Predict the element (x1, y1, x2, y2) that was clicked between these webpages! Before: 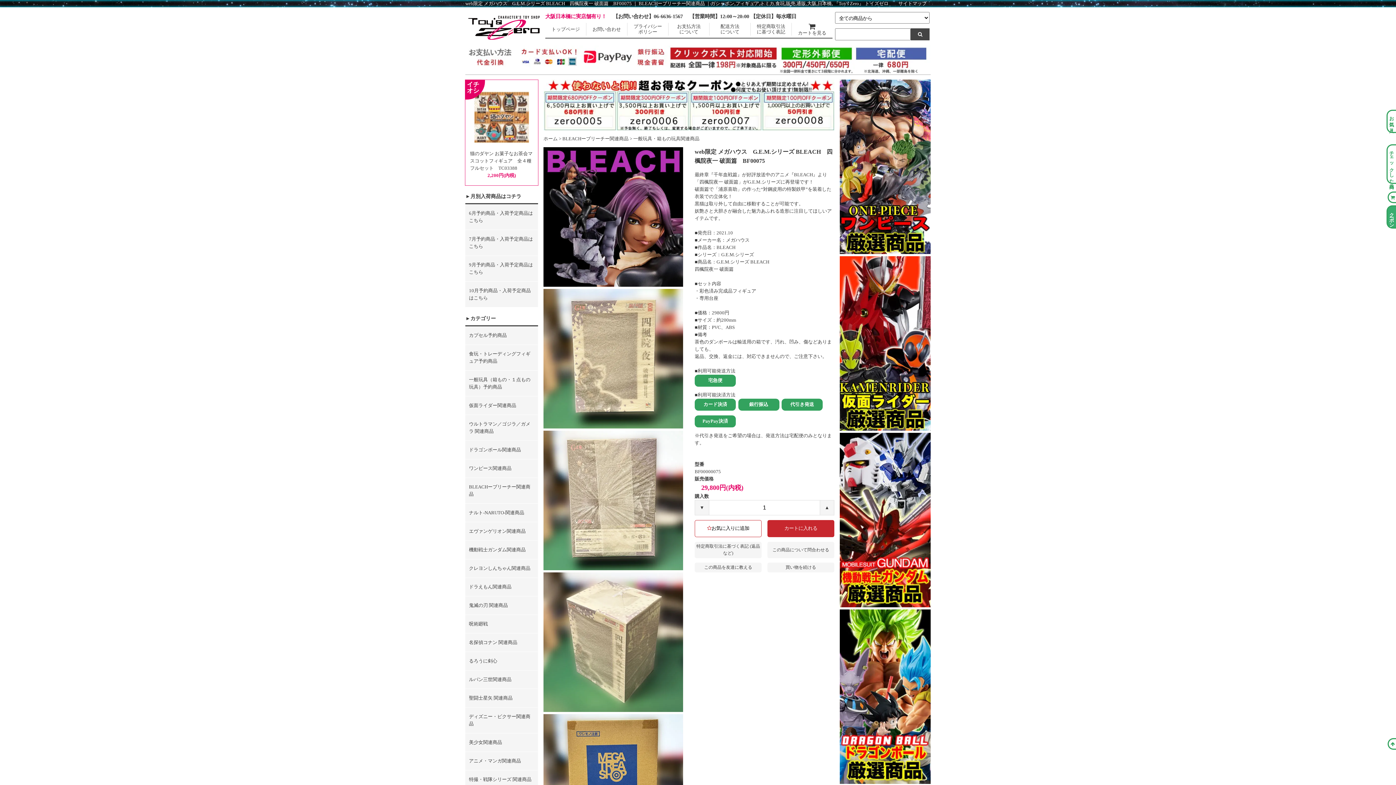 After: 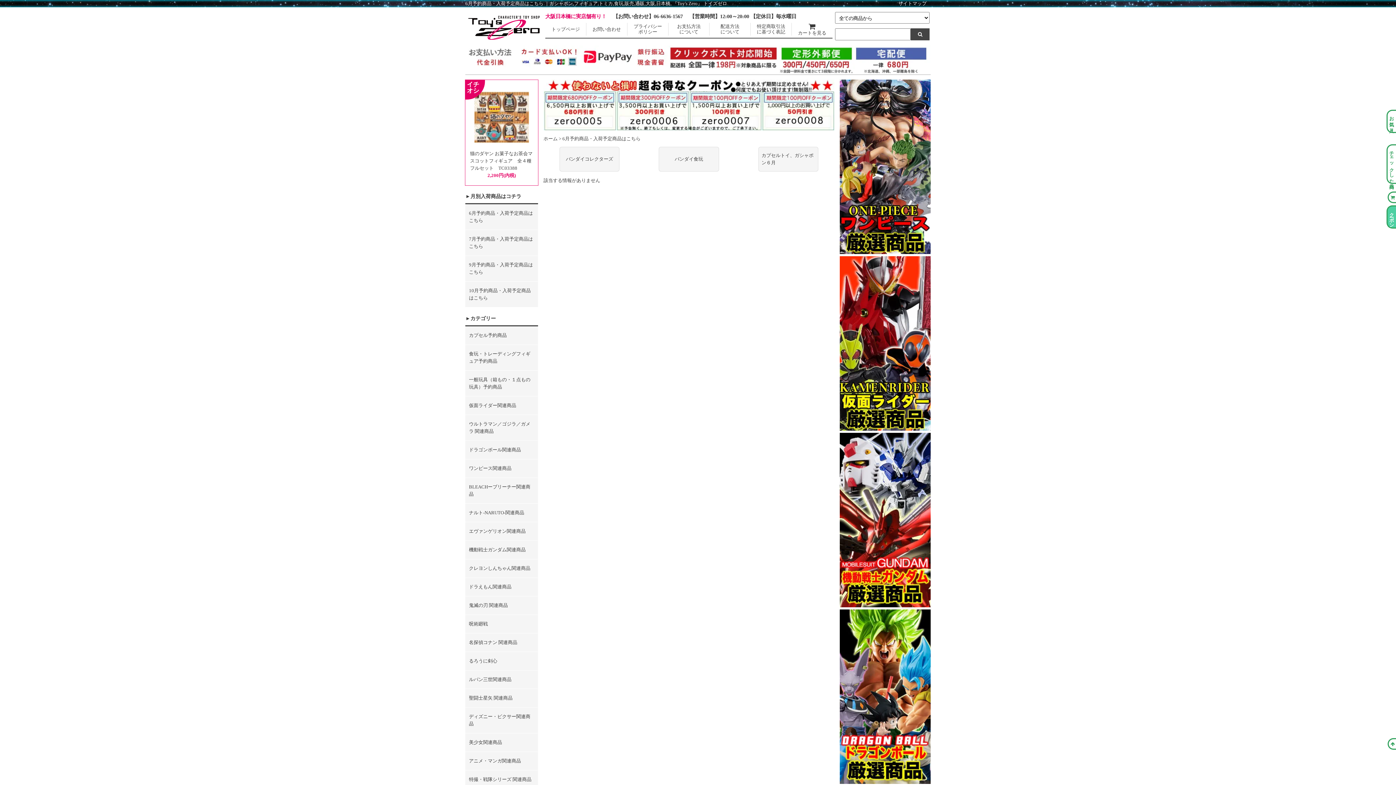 Action: bbox: (465, 204, 538, 229) label: 6月予約商品・入荷予定商品はこちら